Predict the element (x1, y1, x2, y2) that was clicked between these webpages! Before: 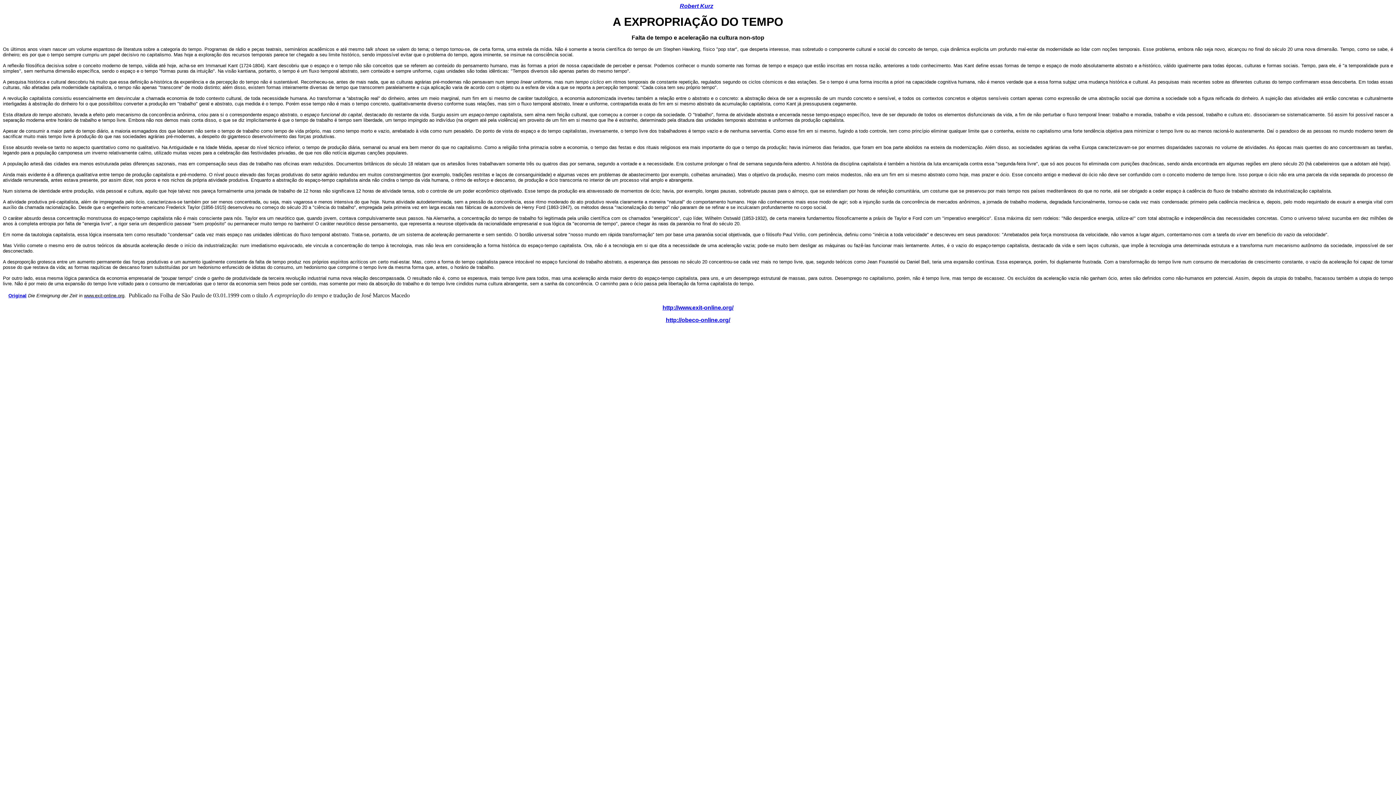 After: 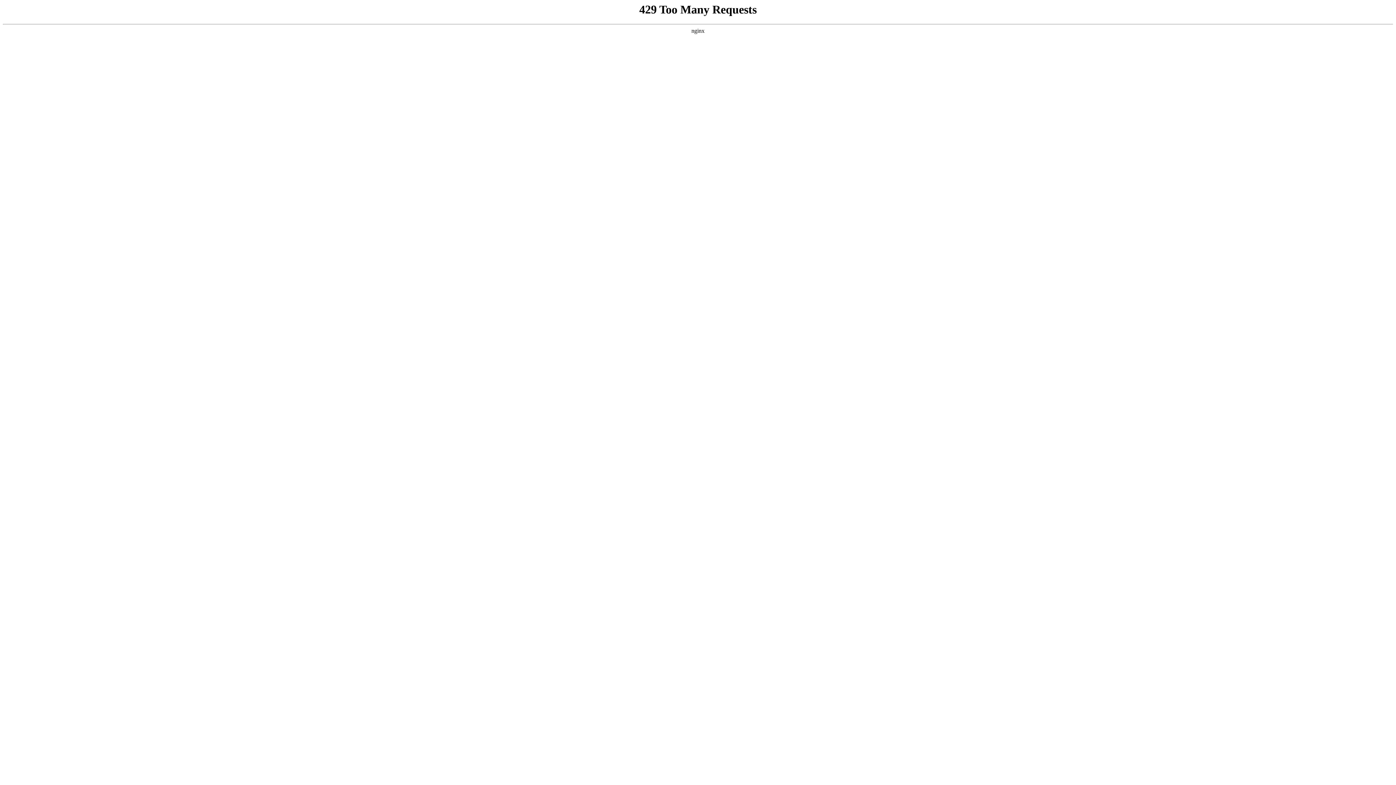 Action: bbox: (84, 293, 124, 298) label: www.exit-online.org